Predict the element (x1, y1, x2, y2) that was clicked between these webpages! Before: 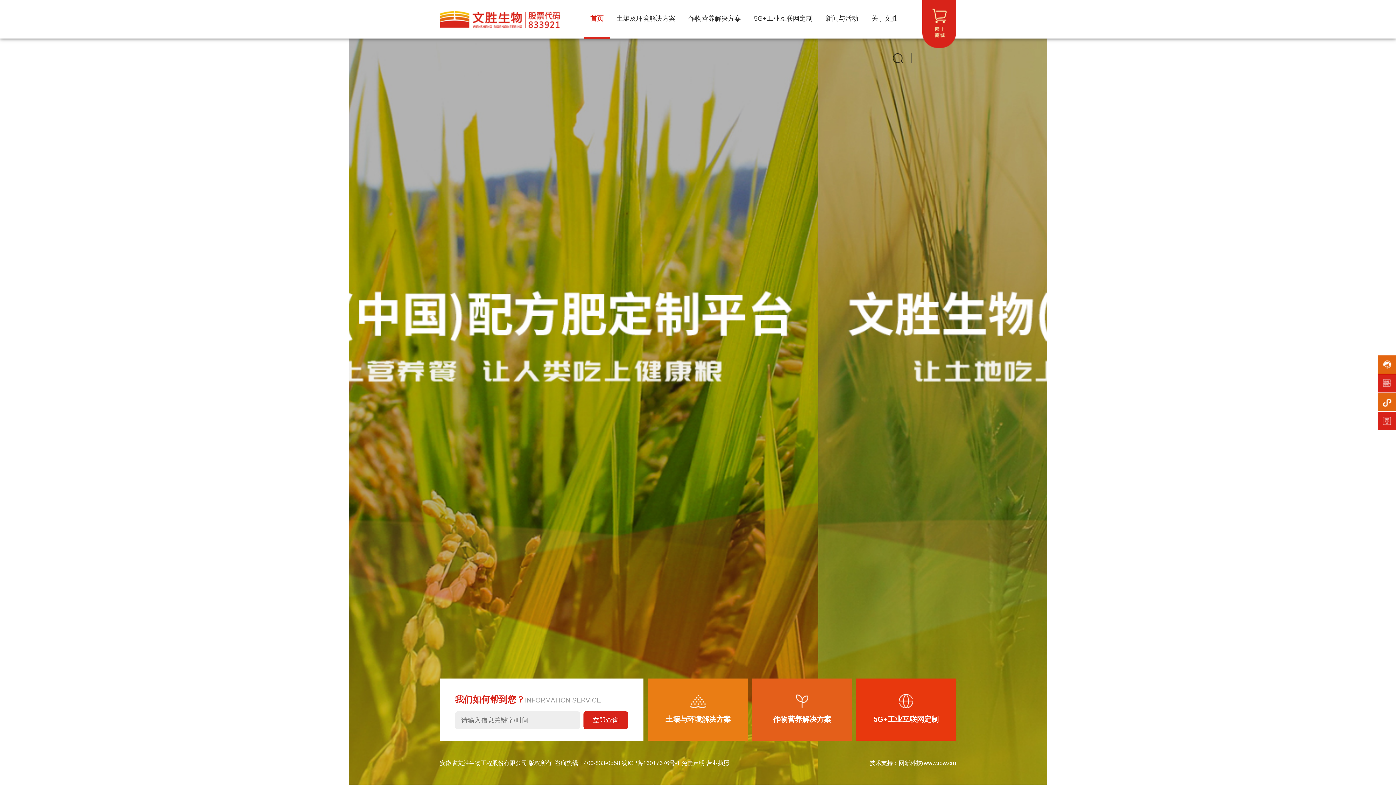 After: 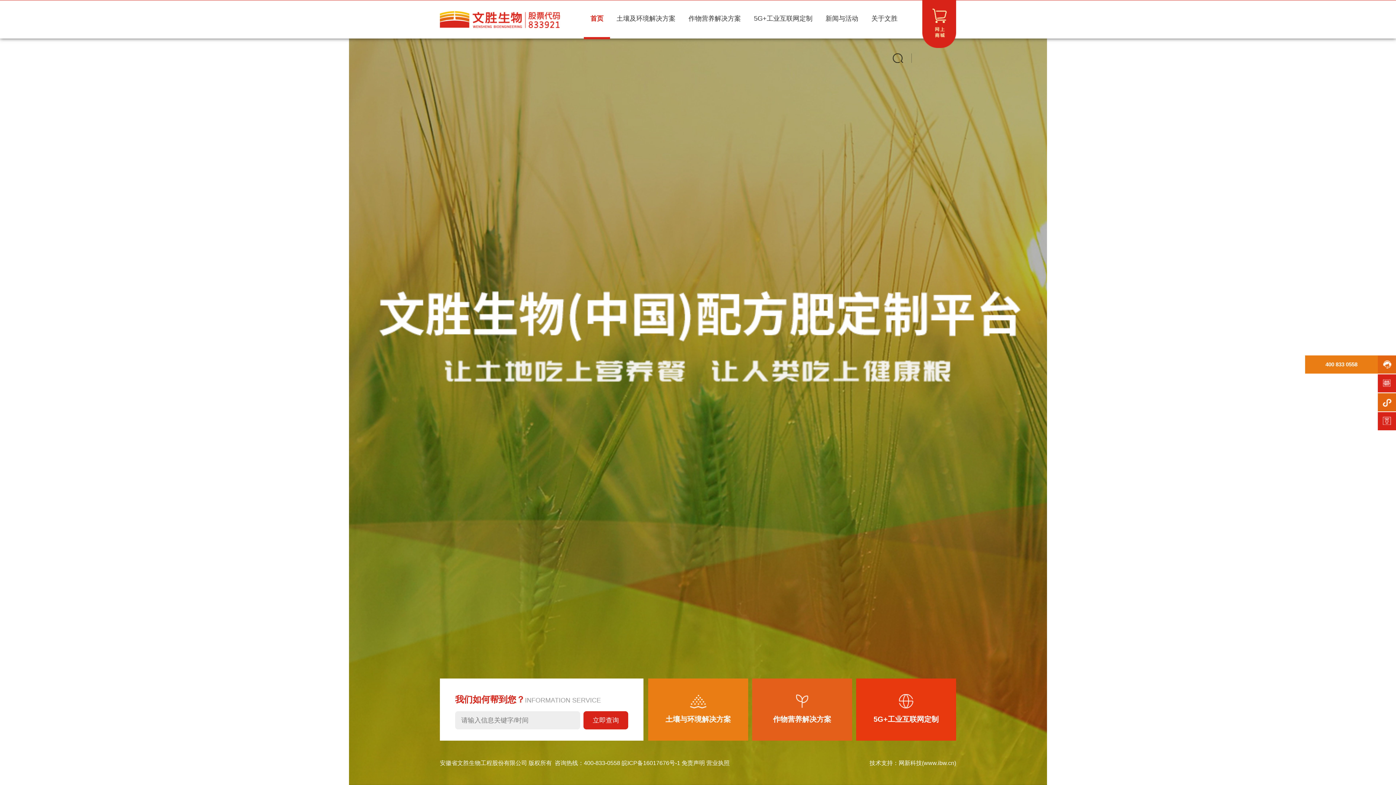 Action: bbox: (1378, 355, 1396, 373)